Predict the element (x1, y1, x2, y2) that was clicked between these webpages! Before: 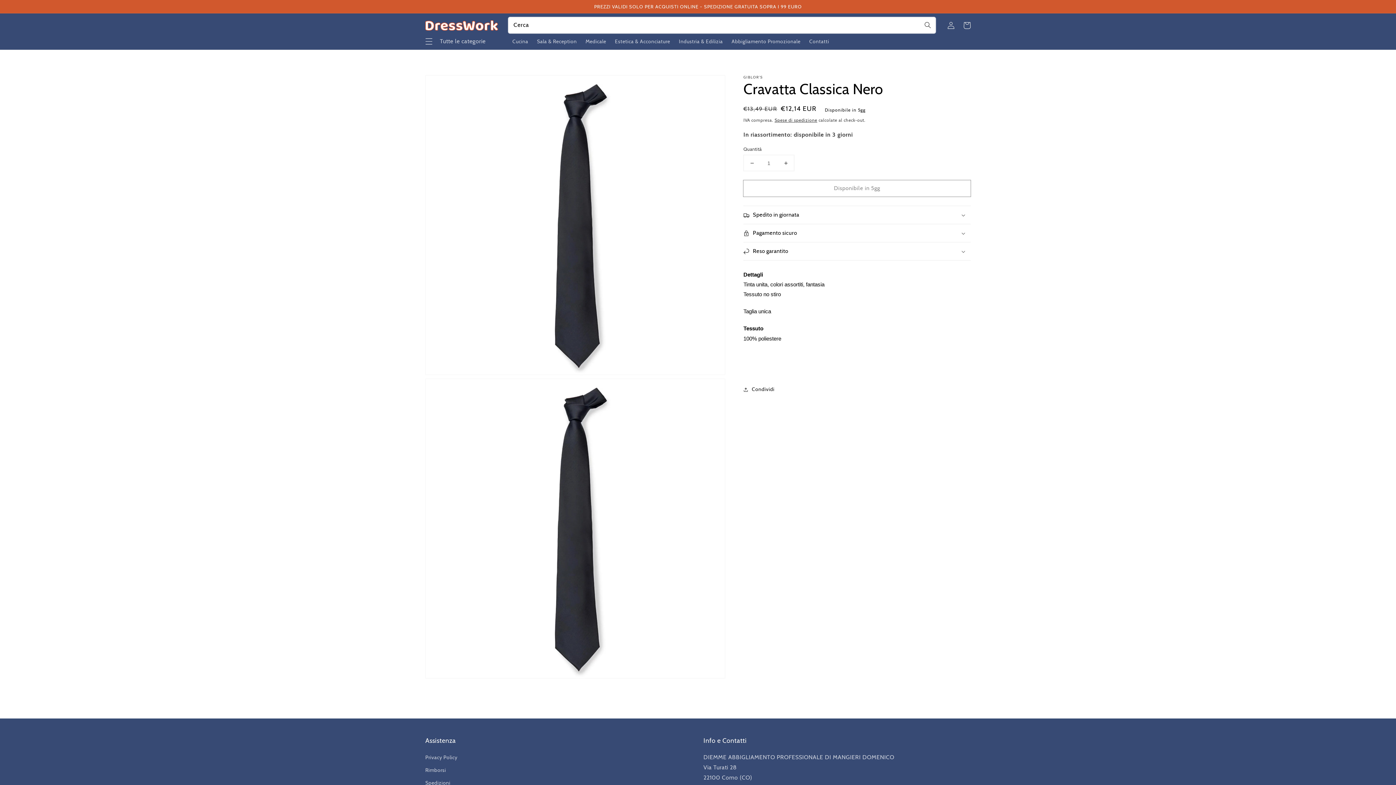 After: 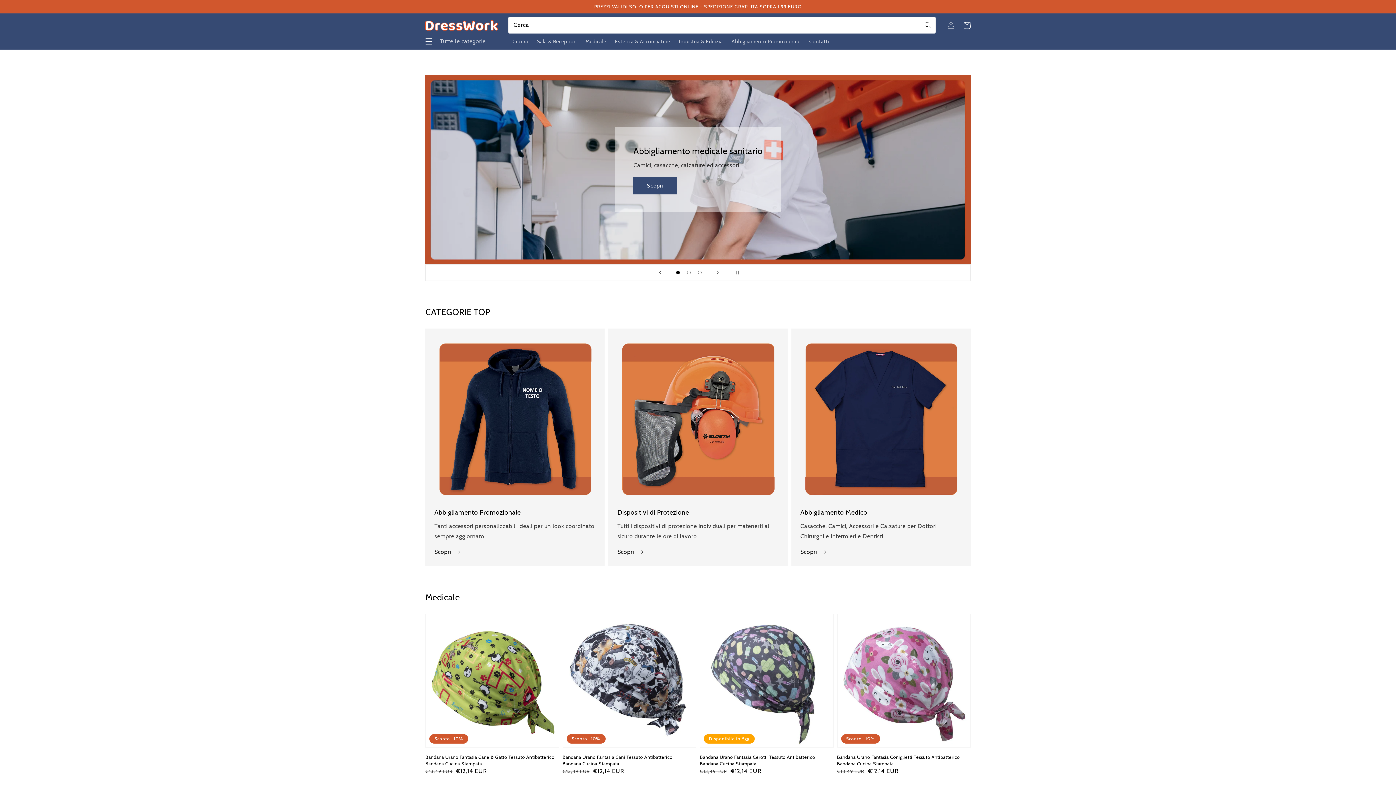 Action: bbox: (422, 17, 500, 33)